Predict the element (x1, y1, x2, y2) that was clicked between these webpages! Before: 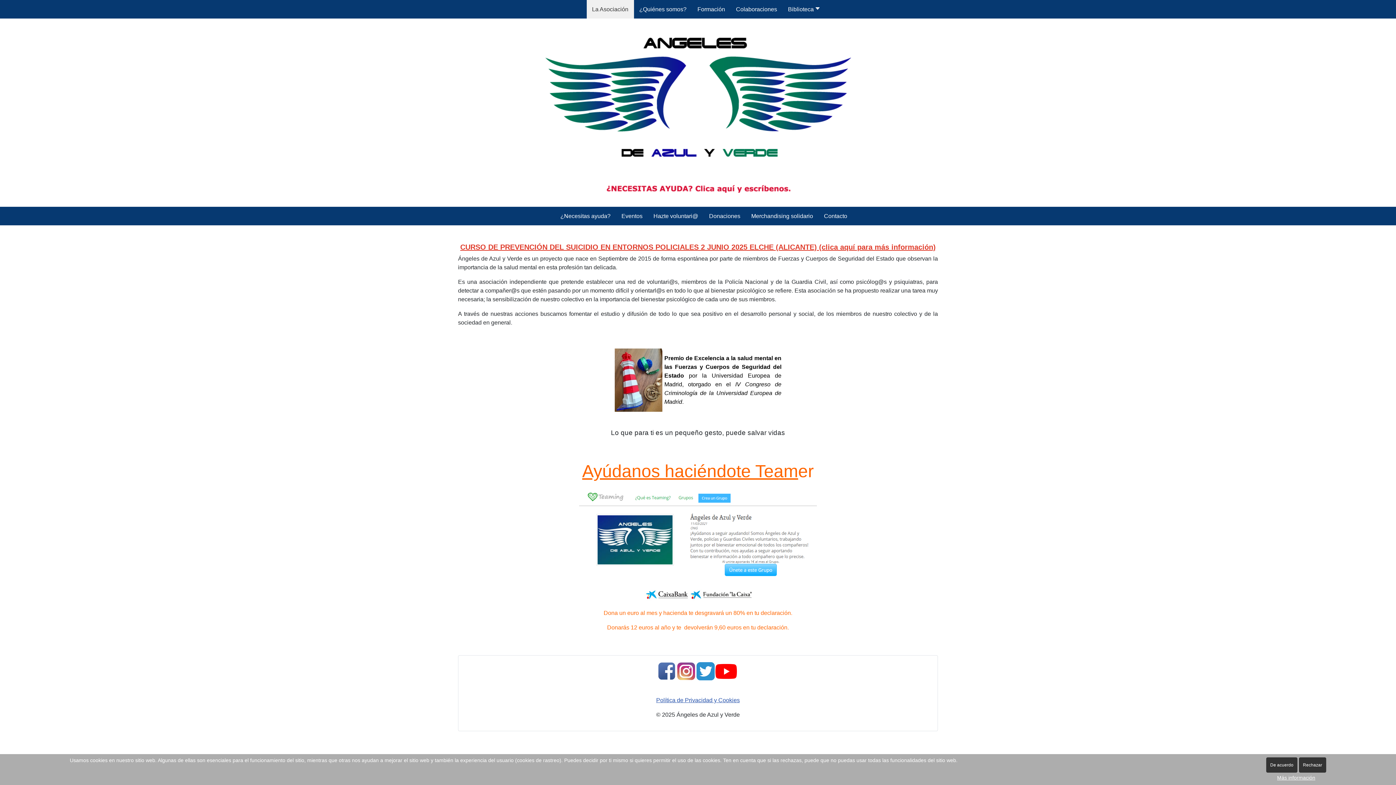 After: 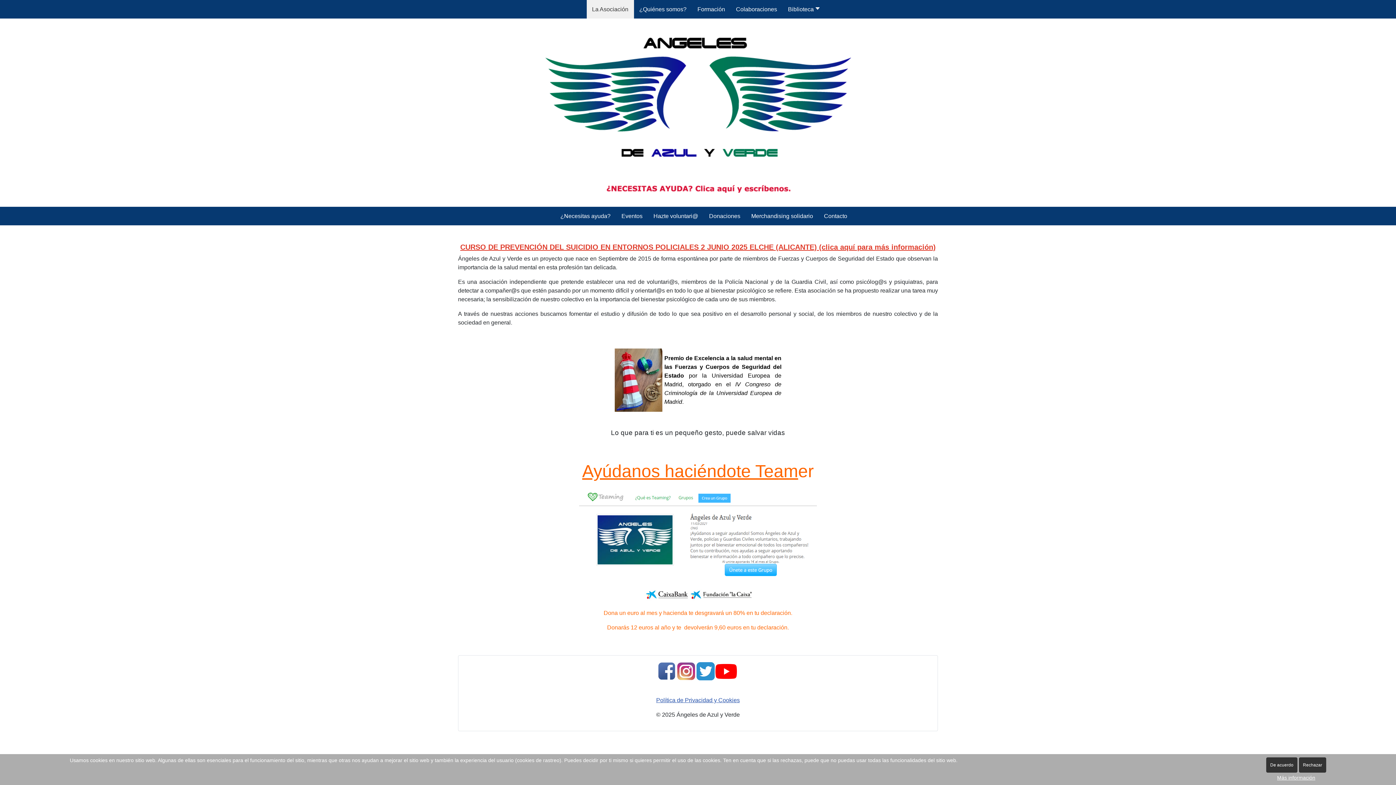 Action: bbox: (0, 180, 1396, 201)